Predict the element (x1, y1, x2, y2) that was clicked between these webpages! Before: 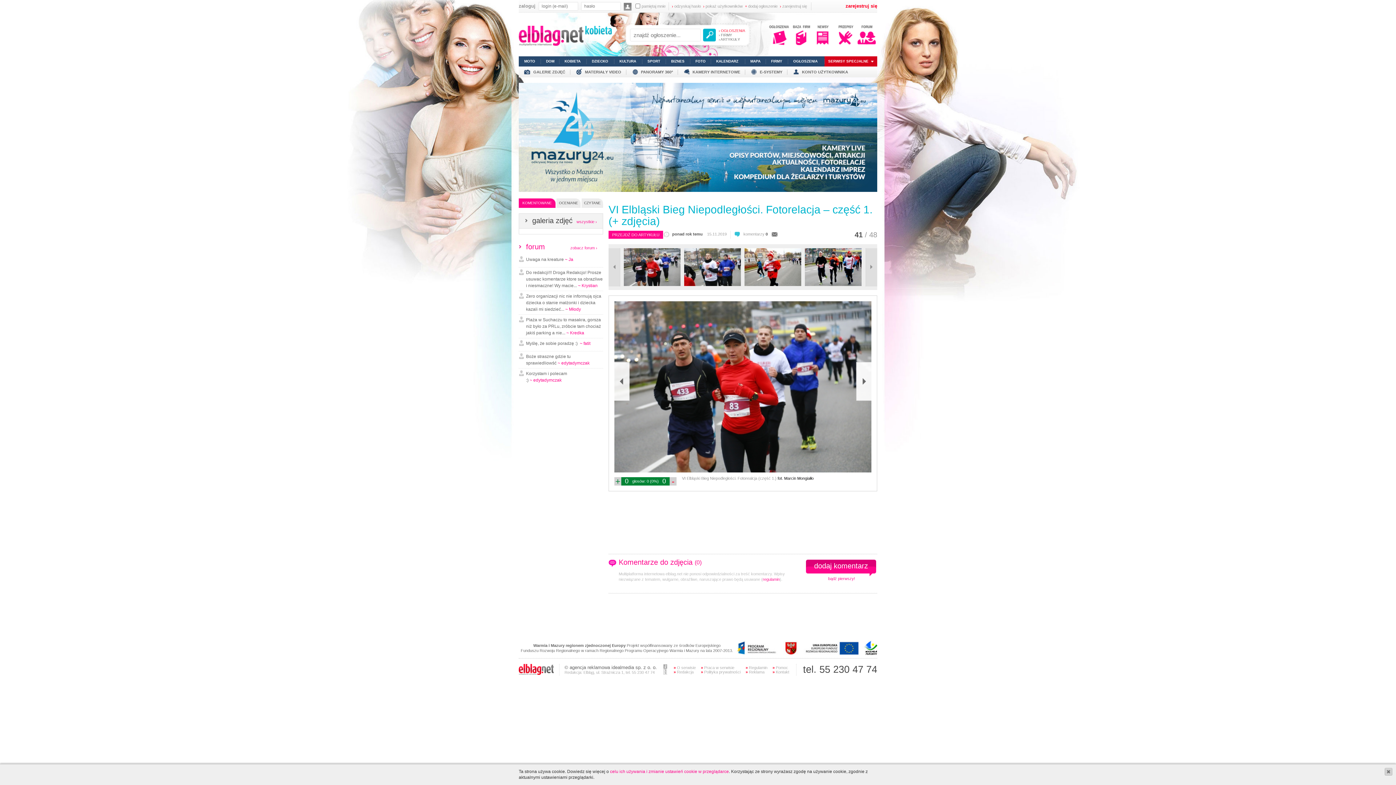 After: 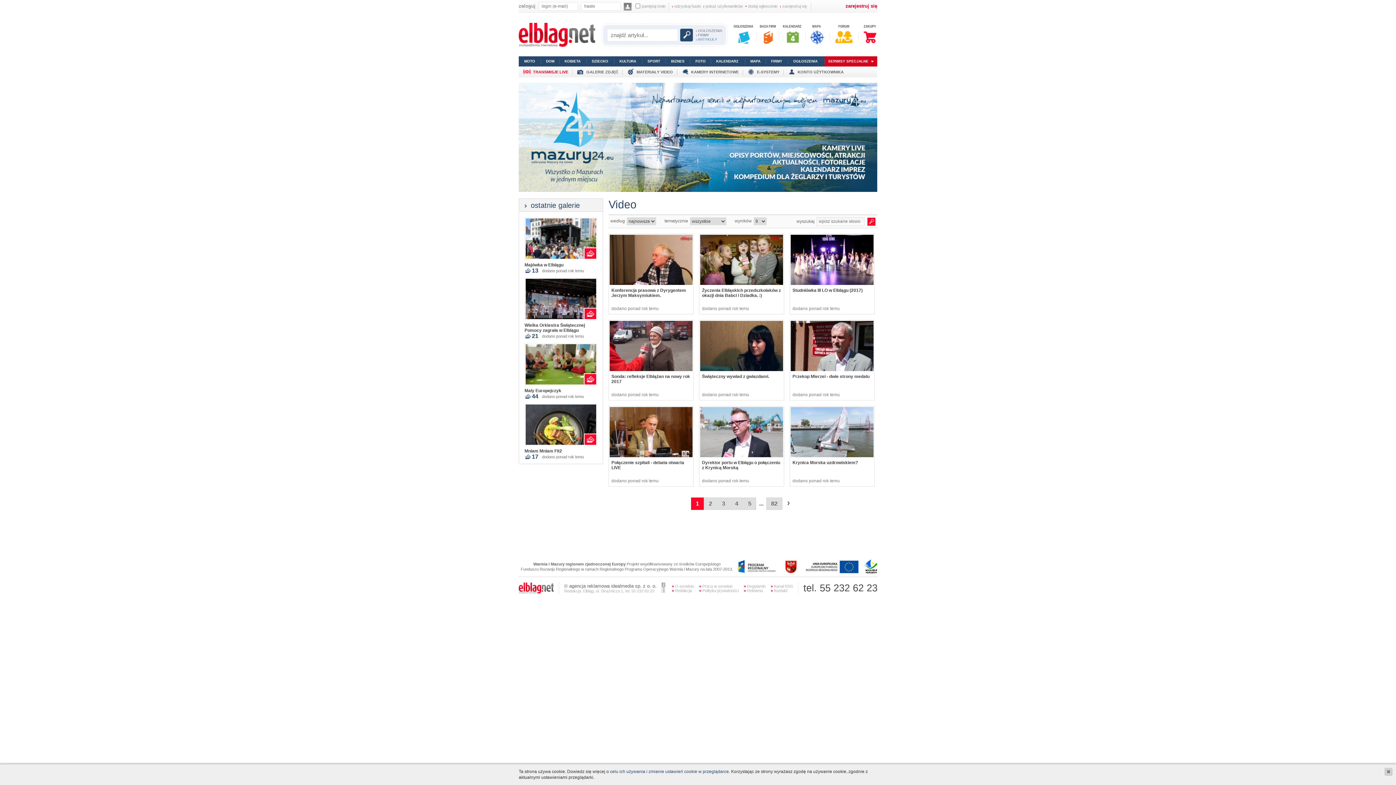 Action: label: 	  MATERIAŁY VIDEO bbox: (575, 70, 621, 74)